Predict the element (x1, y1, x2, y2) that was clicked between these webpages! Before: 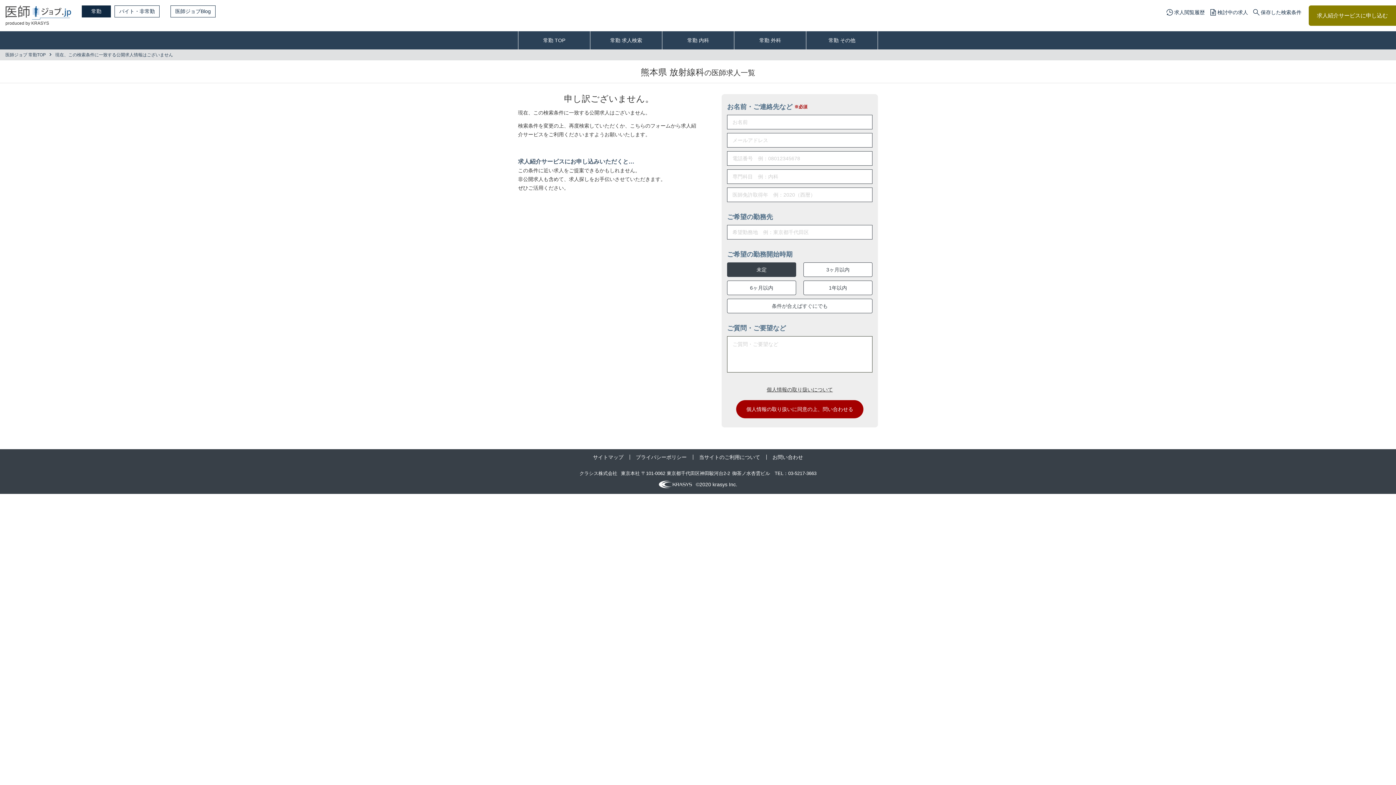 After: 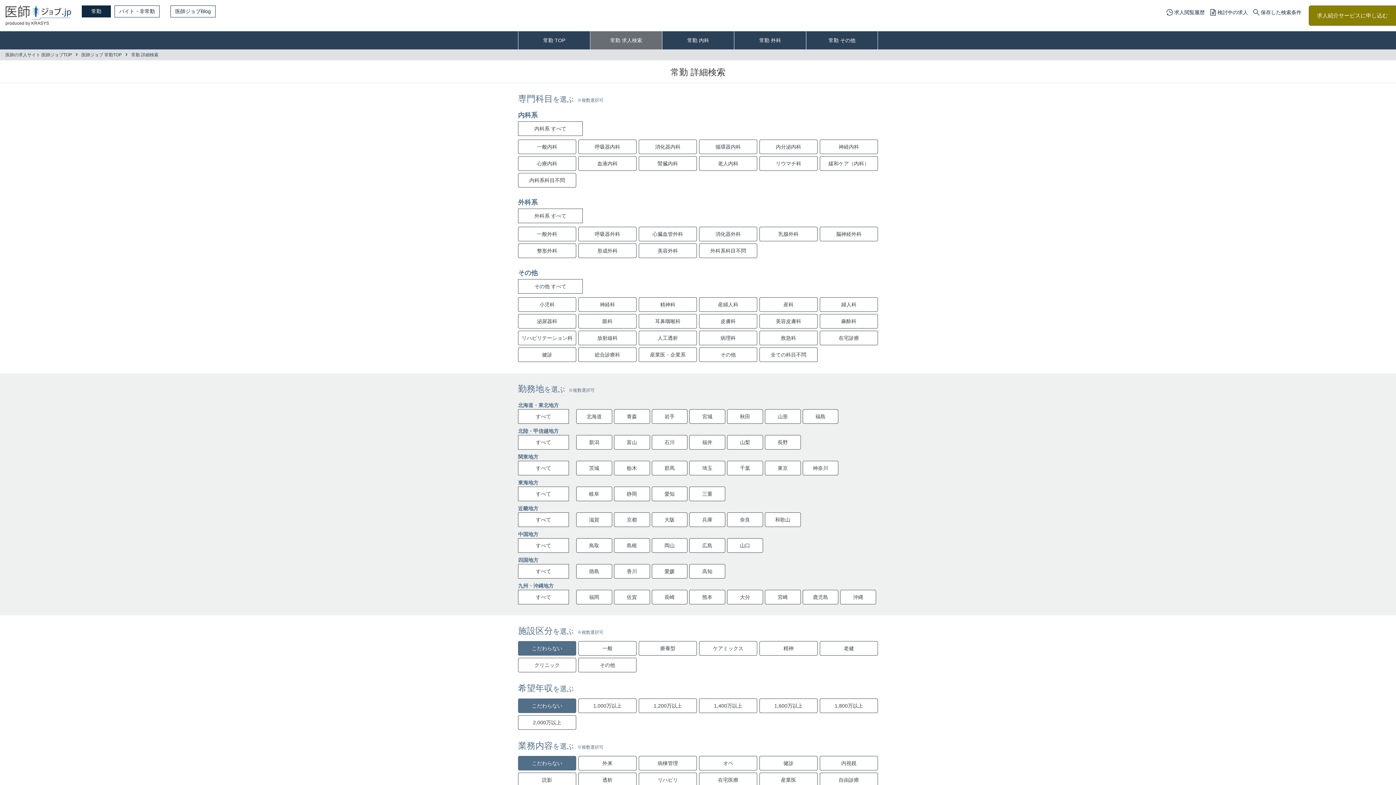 Action: label: 常勤 求人検索 bbox: (590, 31, 662, 49)